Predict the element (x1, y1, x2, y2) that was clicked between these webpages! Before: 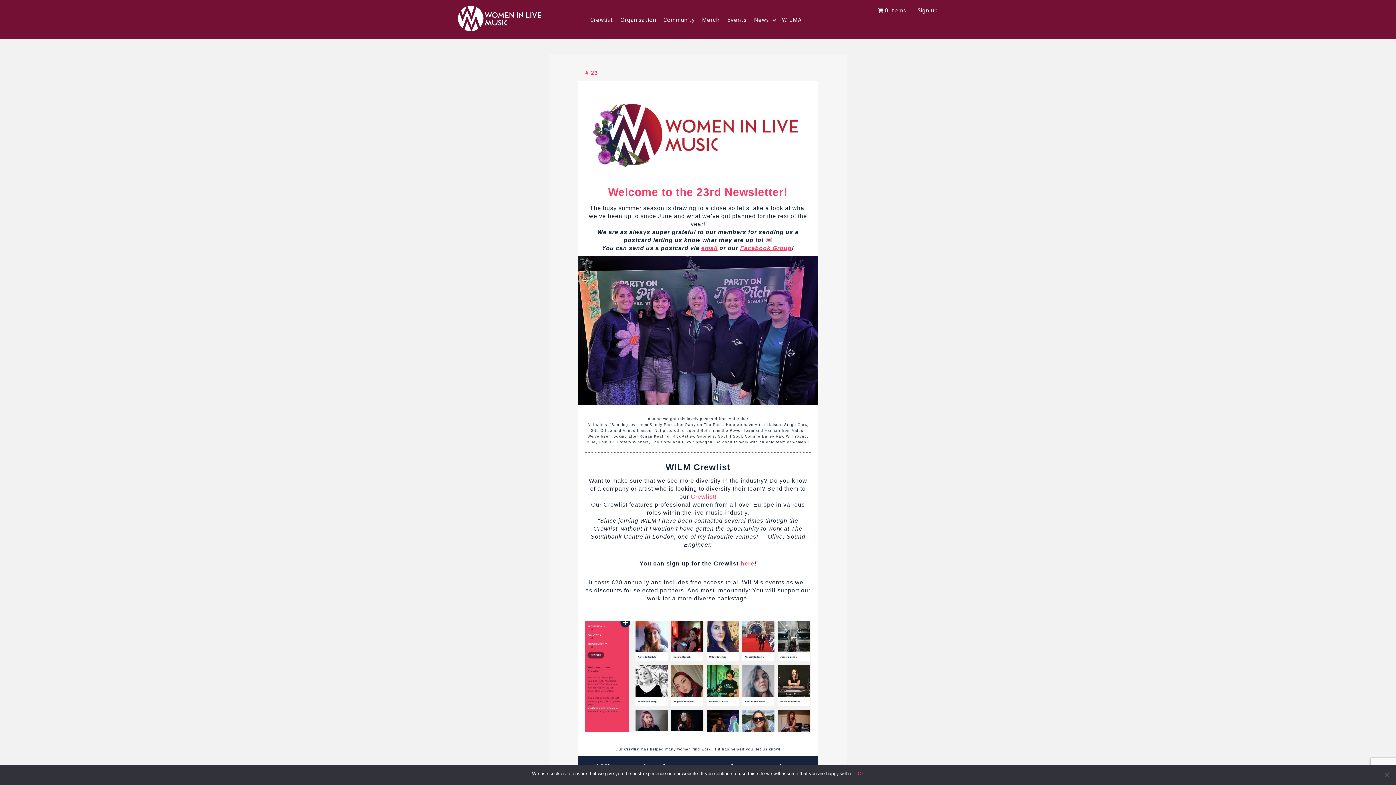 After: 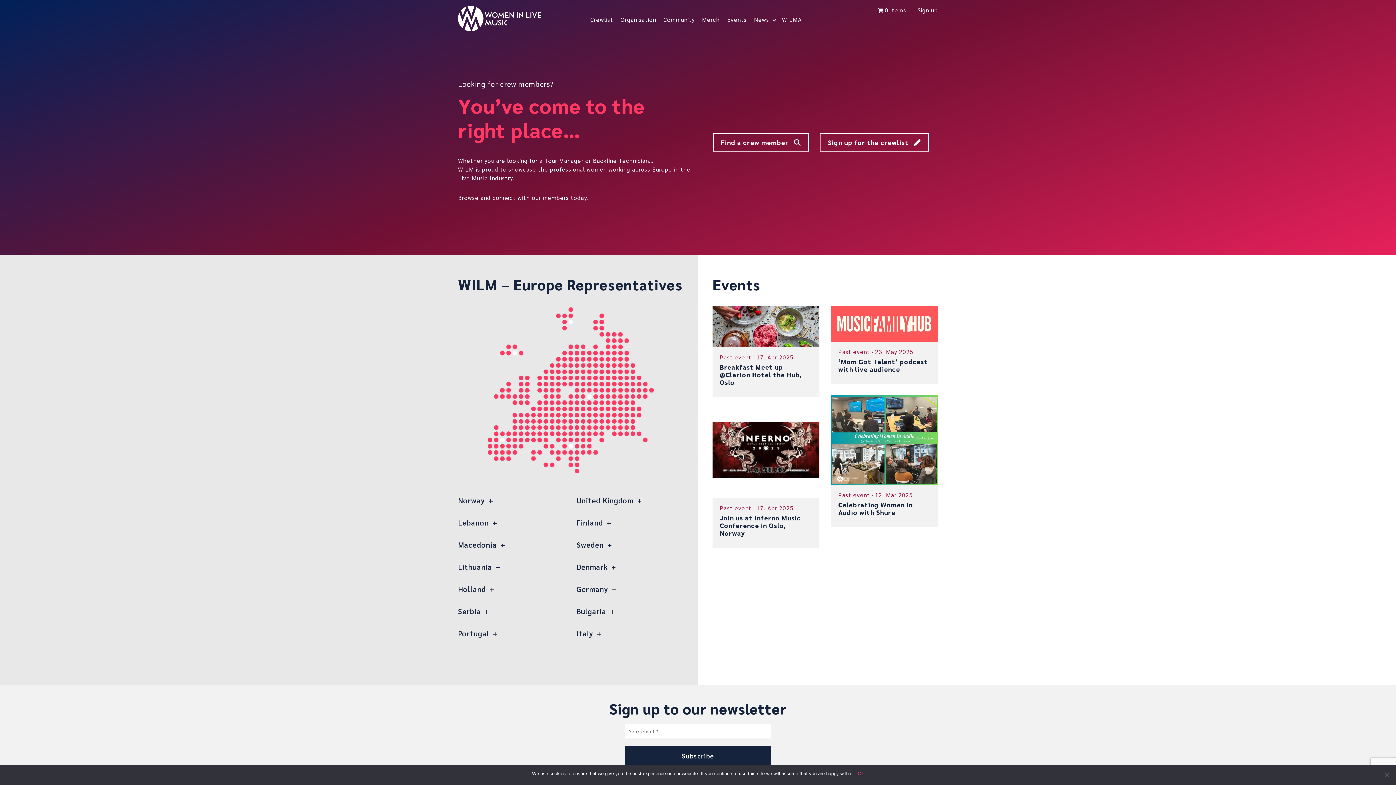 Action: bbox: (458, 25, 541, 32)